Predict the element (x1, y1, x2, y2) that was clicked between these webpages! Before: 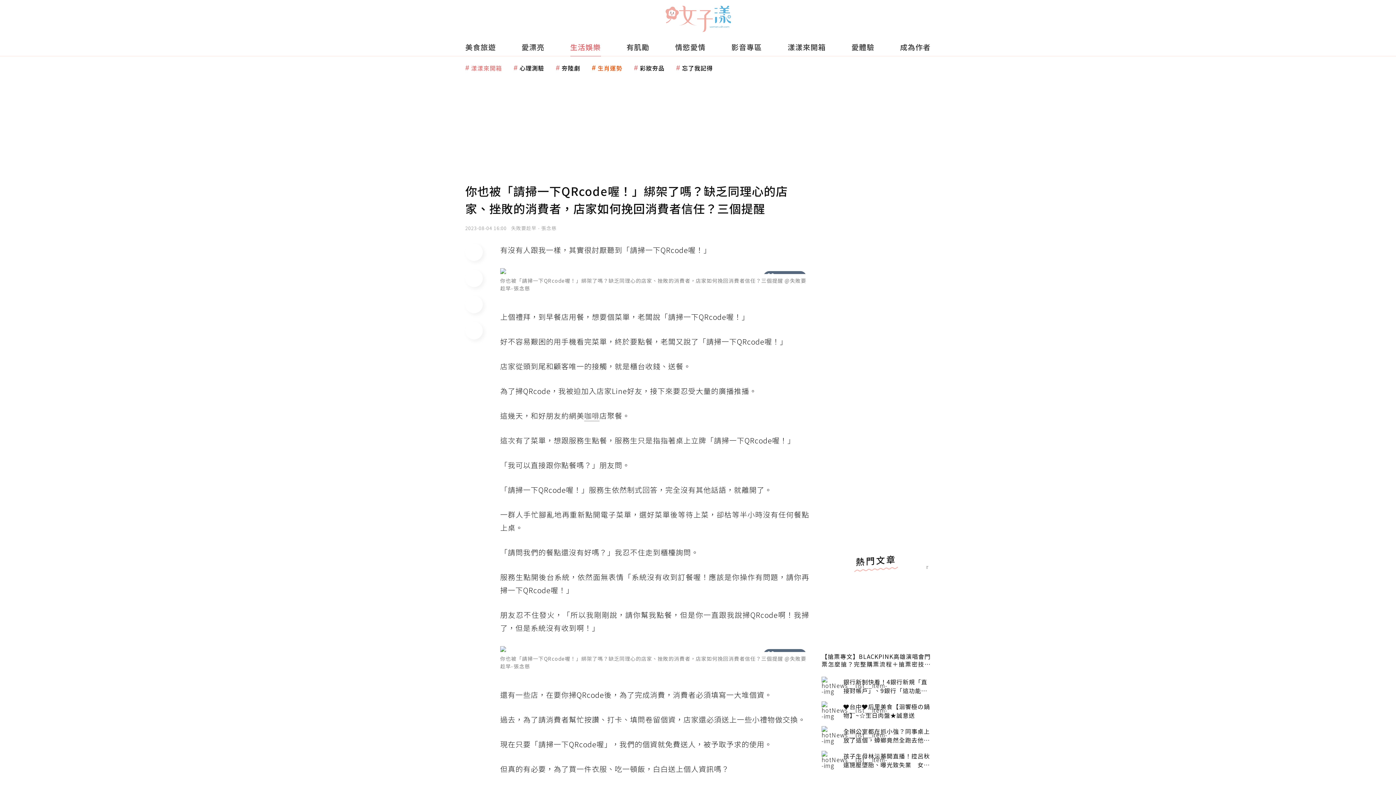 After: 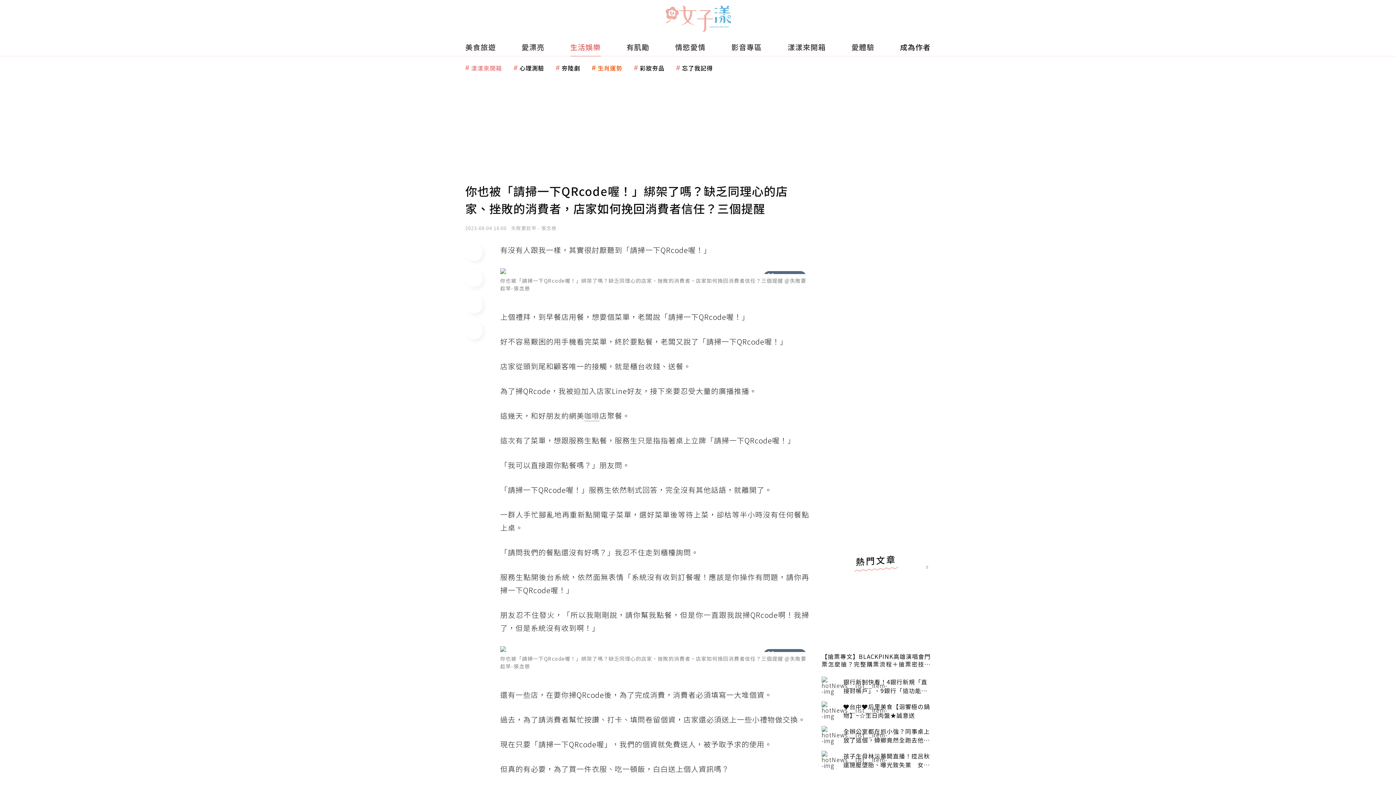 Action: bbox: (900, 38, 930, 56) label: 9 of 9